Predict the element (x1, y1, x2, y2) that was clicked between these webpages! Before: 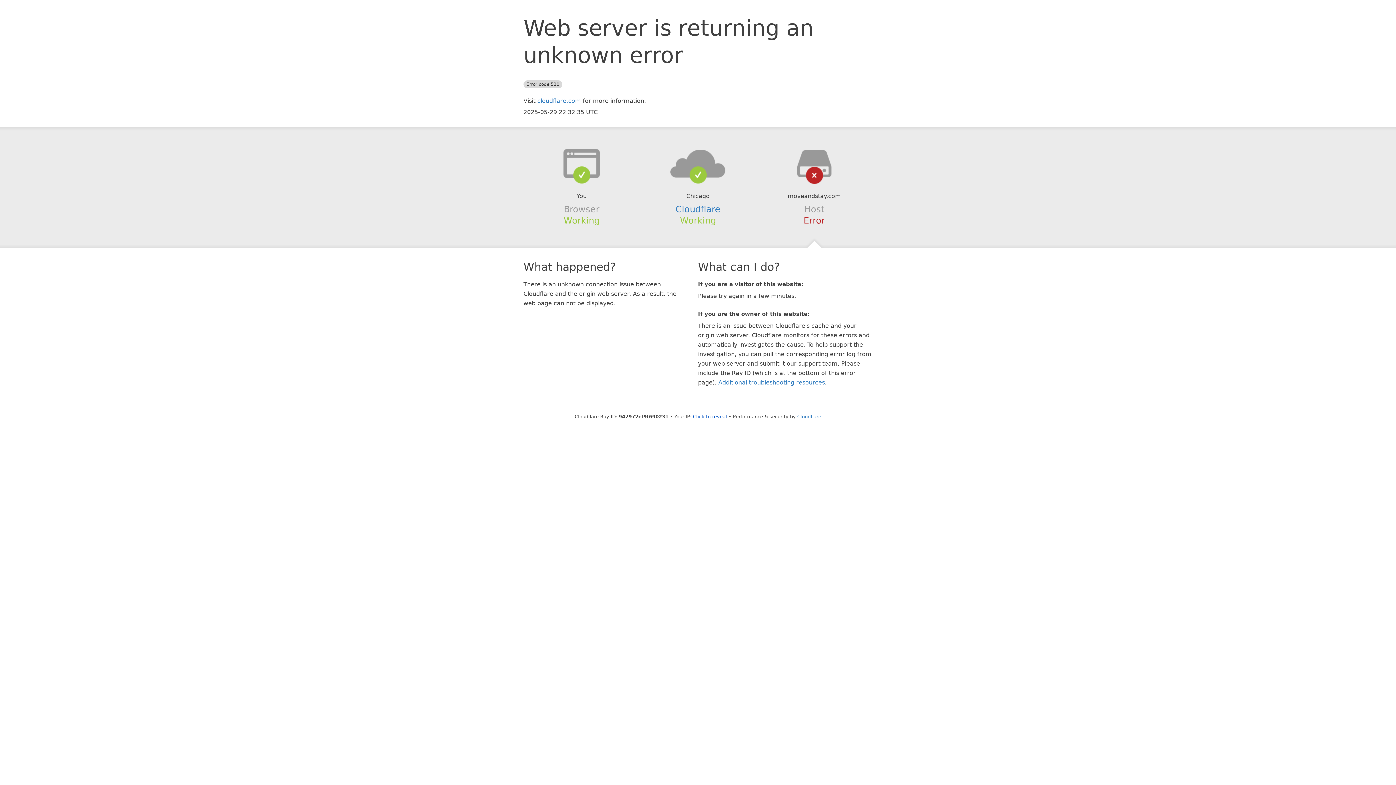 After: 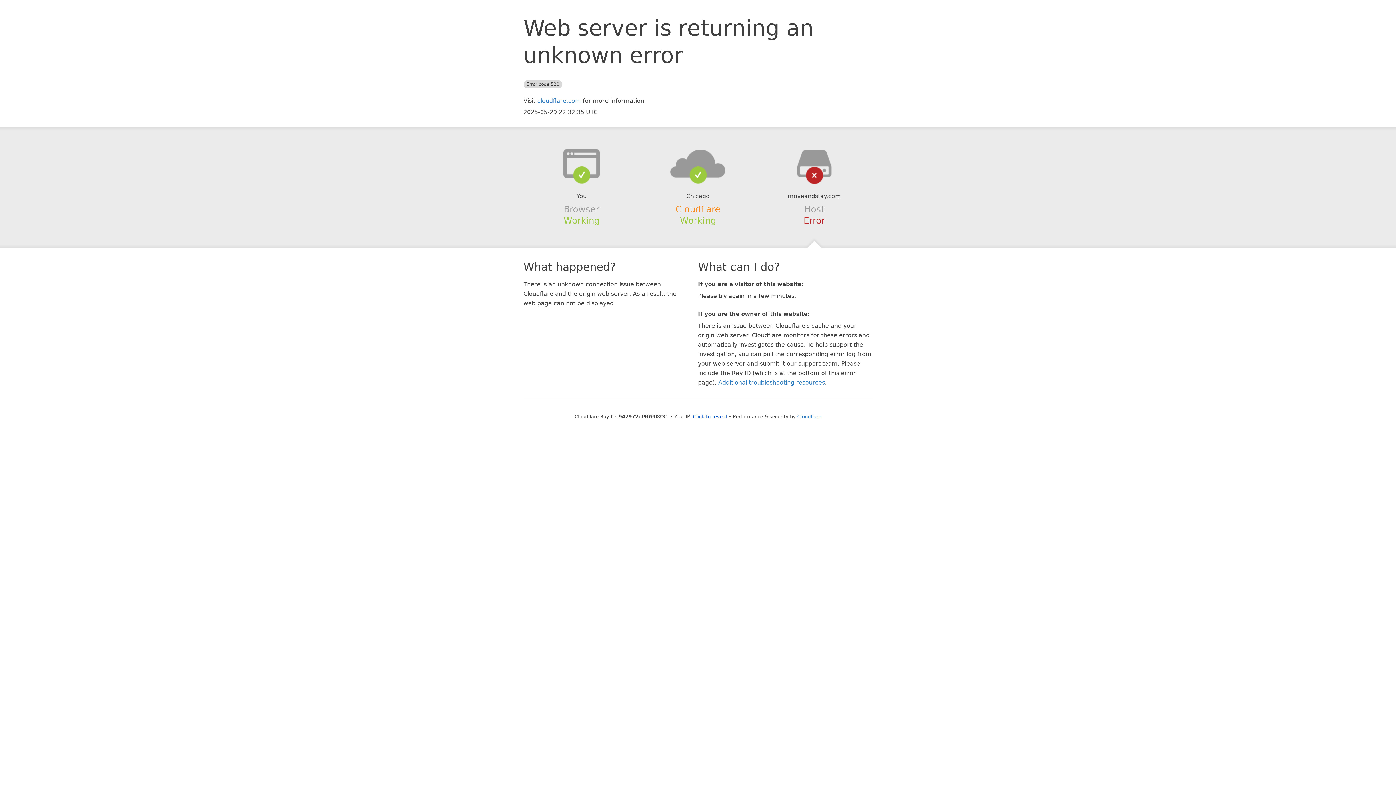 Action: label: Cloudflare bbox: (675, 204, 720, 214)